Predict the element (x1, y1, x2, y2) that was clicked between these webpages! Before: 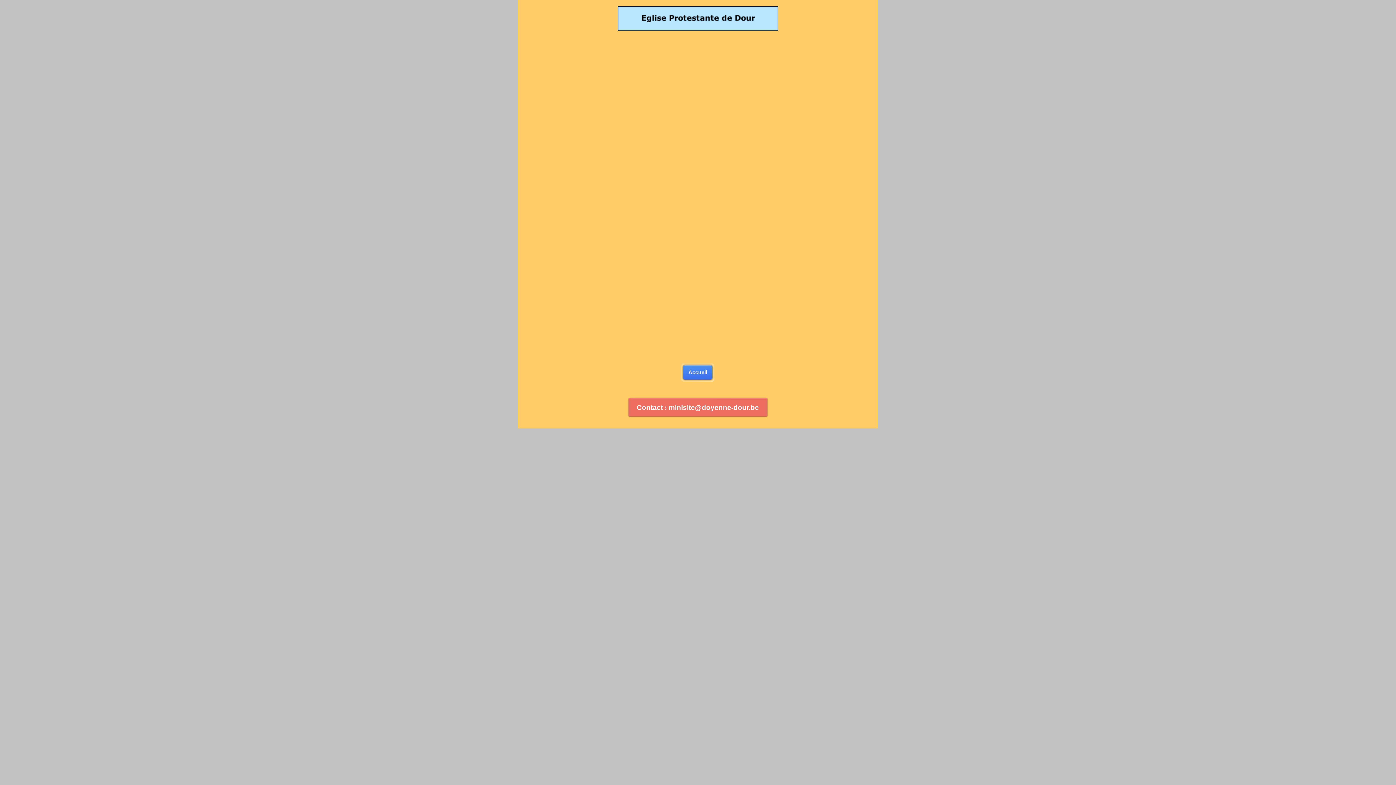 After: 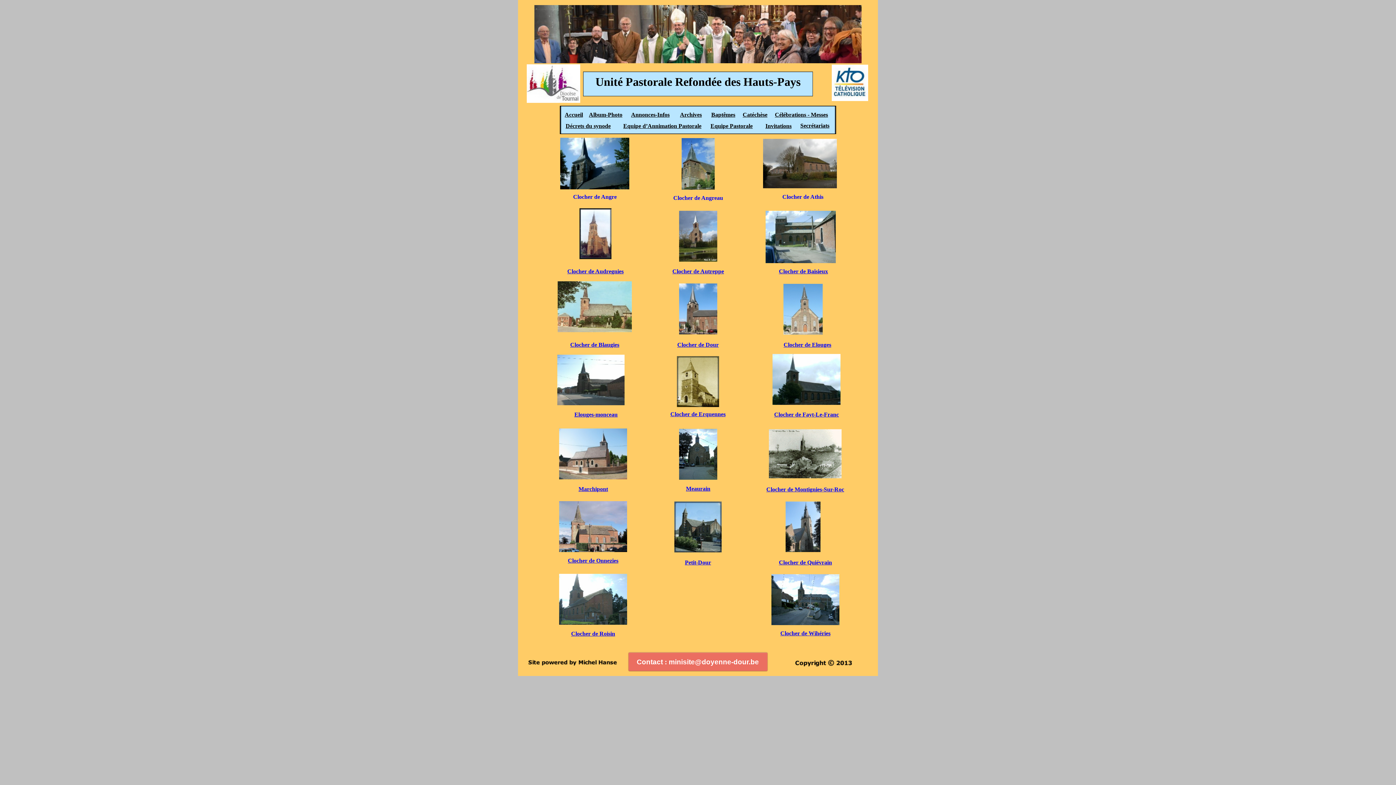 Action: label: Accueil bbox: (680, 362, 716, 382)